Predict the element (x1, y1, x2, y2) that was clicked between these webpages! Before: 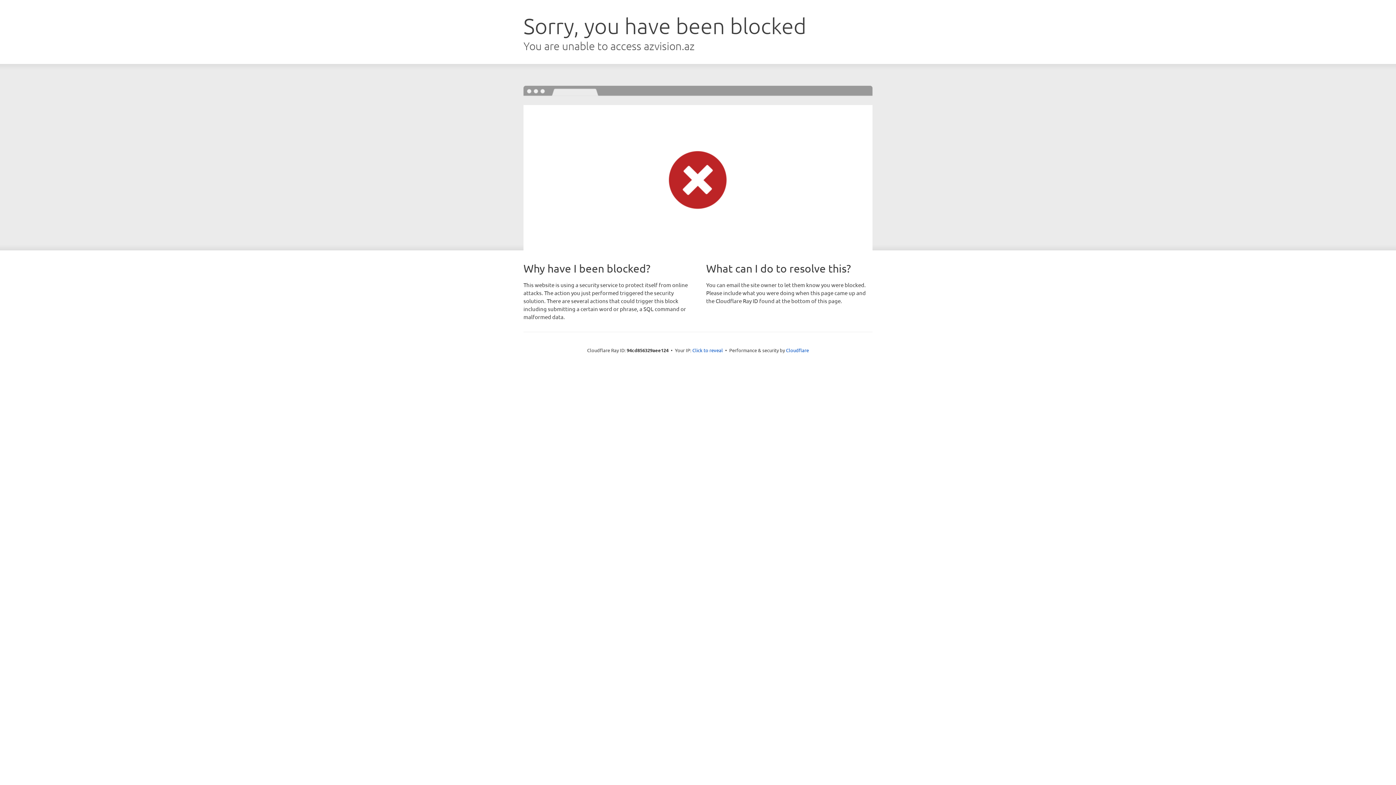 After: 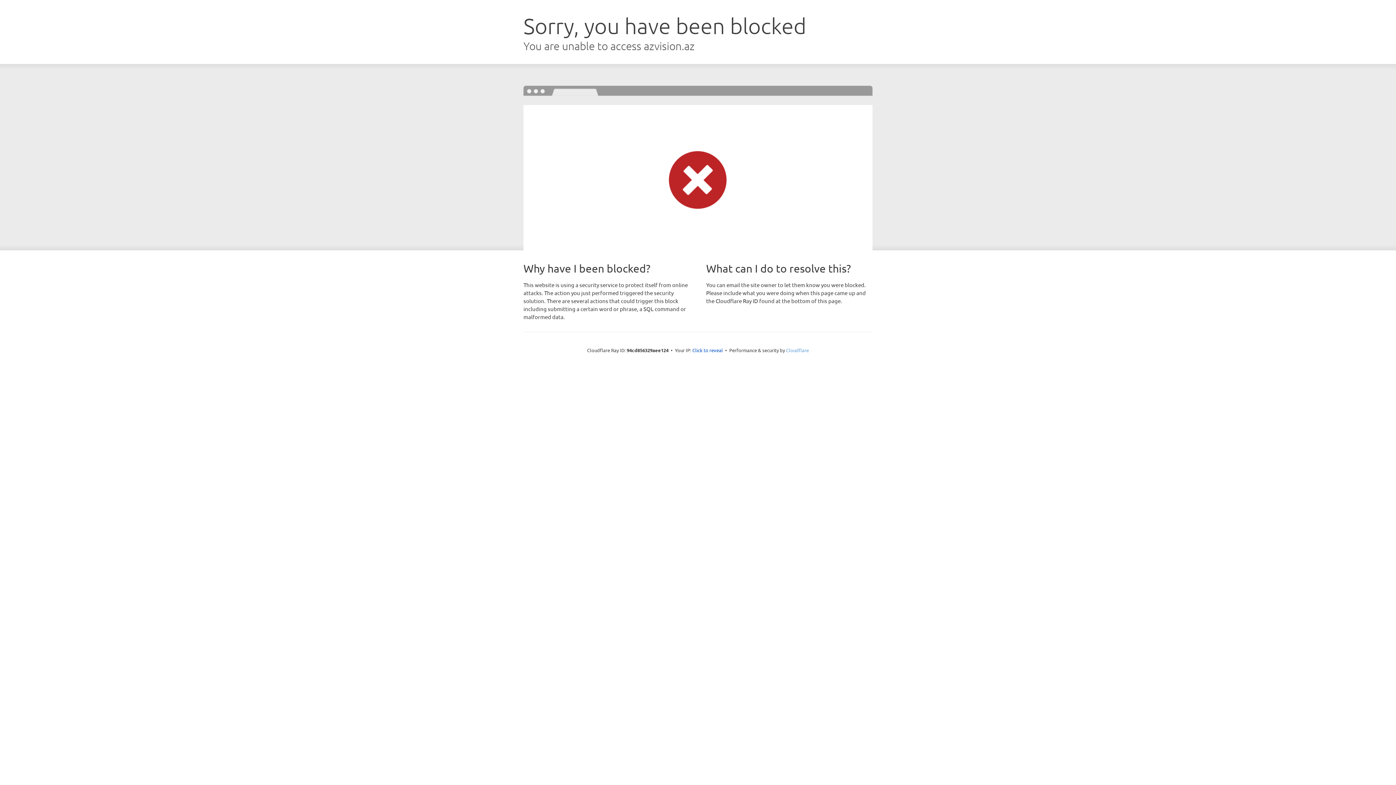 Action: label: Cloudflare bbox: (786, 347, 809, 353)